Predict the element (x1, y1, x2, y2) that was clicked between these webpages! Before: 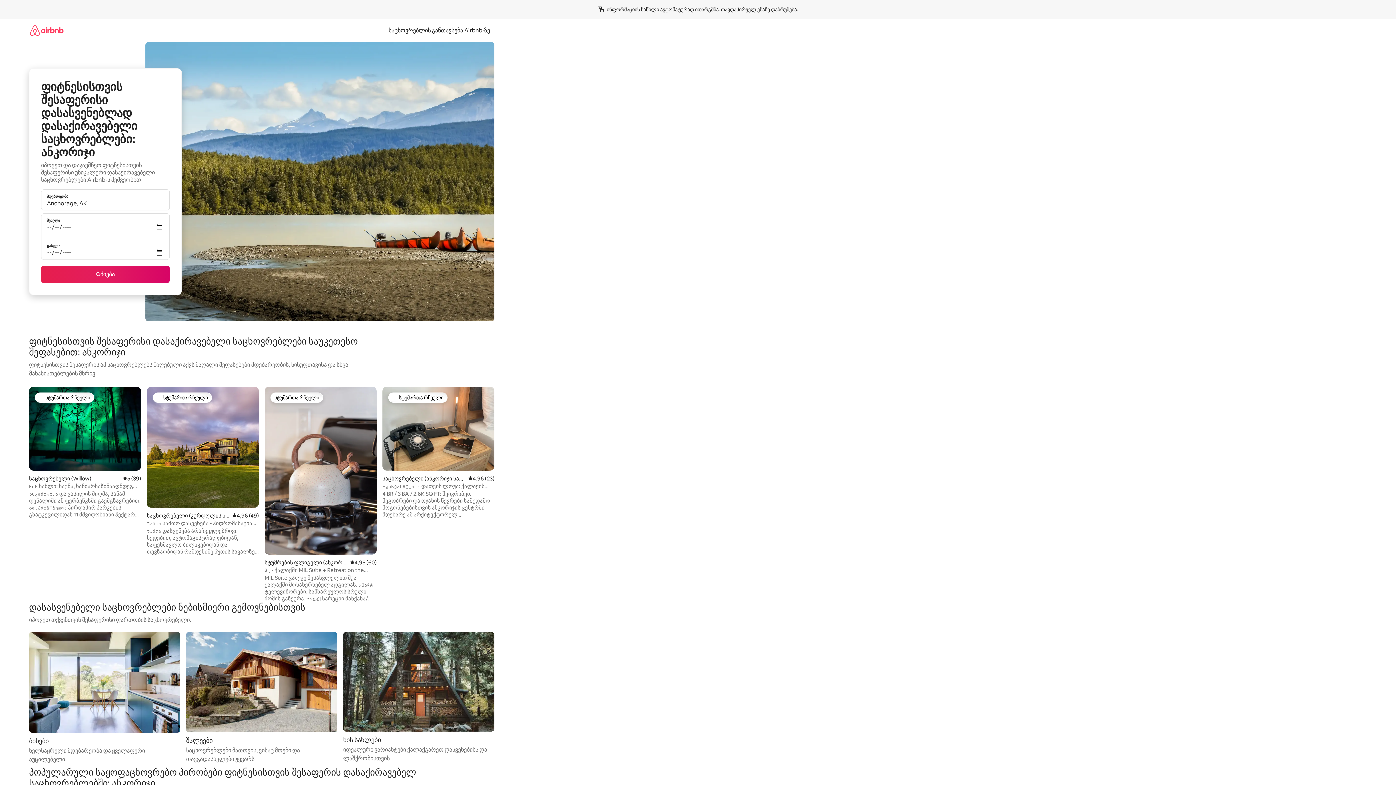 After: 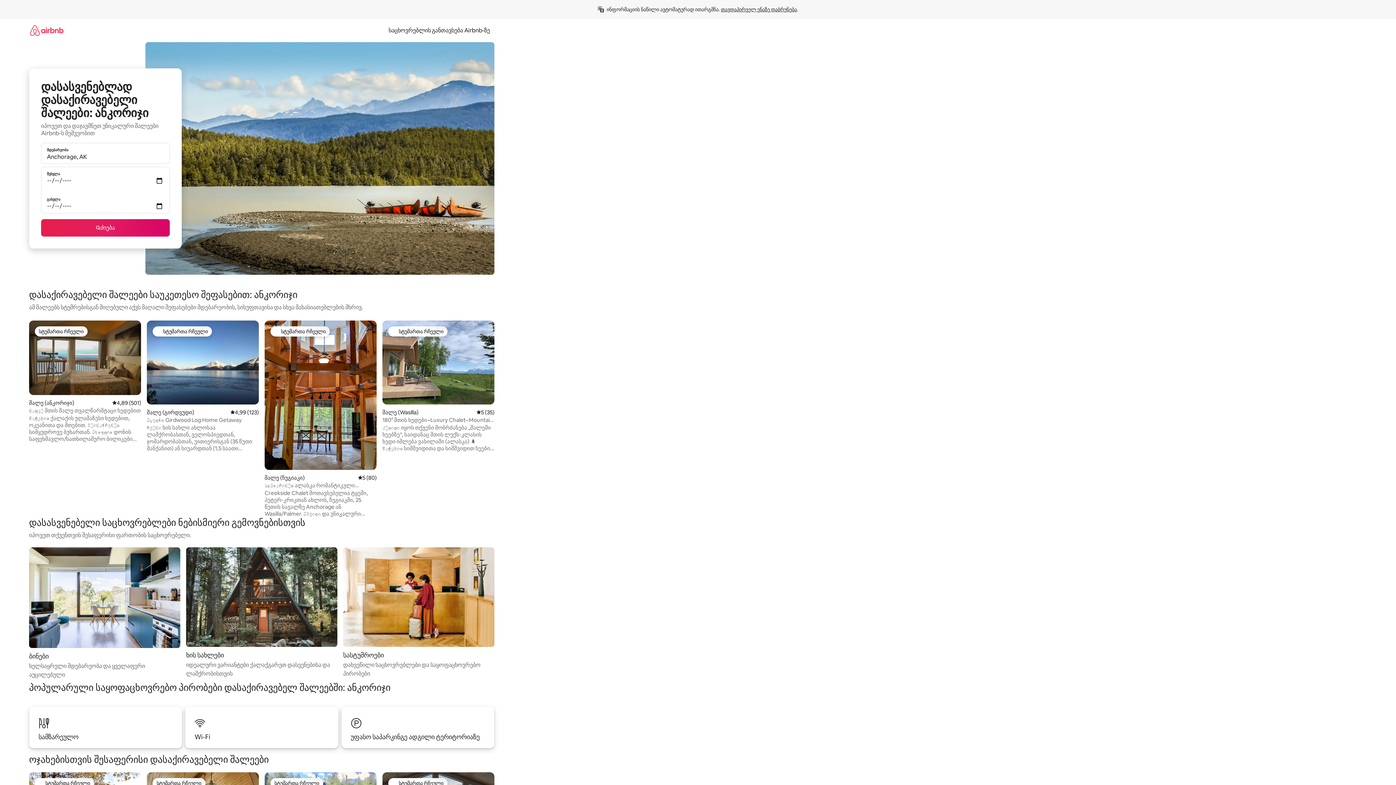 Action: label: შალეები

საცხოვრებლები მათთვის, ვისაც მთები და თავგადასავლები უყვარს bbox: (186, 632, 337, 764)